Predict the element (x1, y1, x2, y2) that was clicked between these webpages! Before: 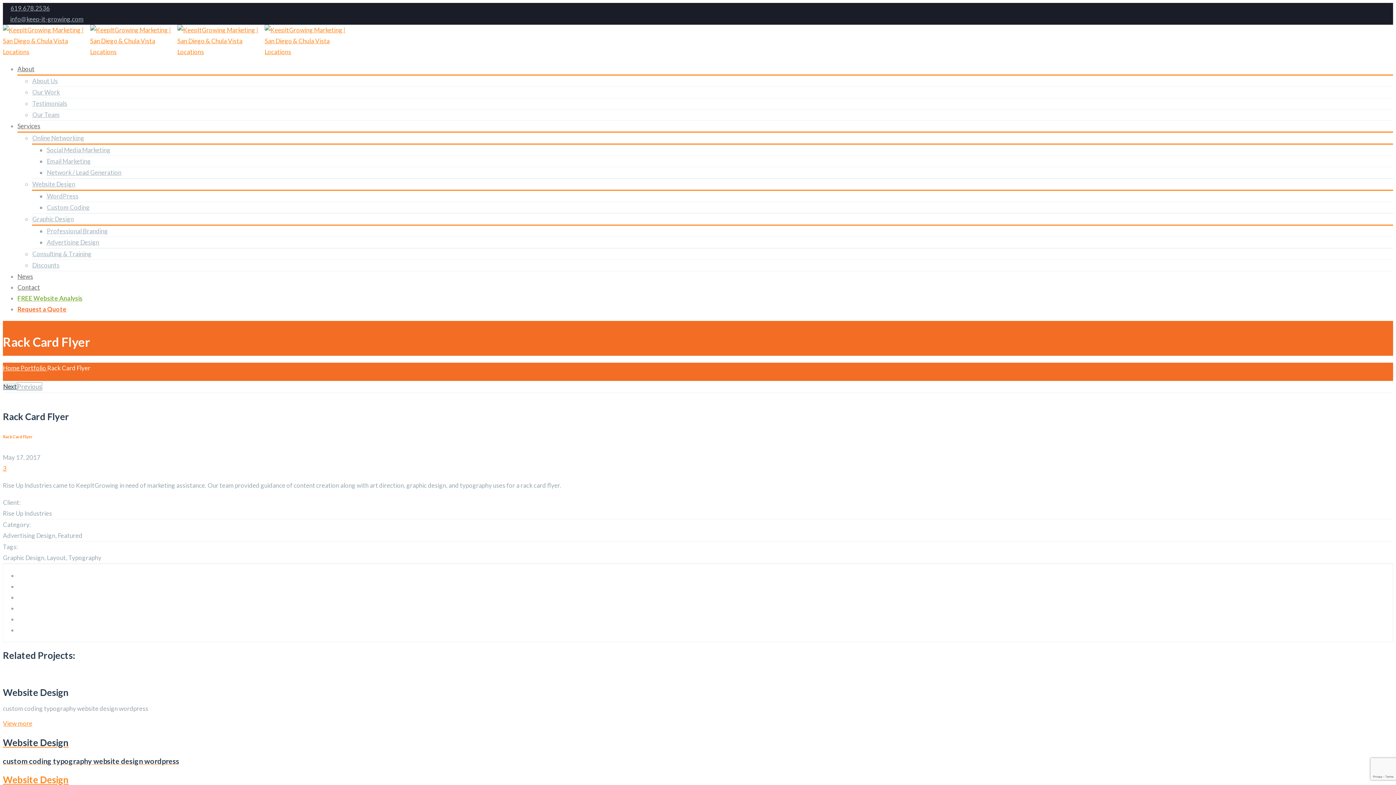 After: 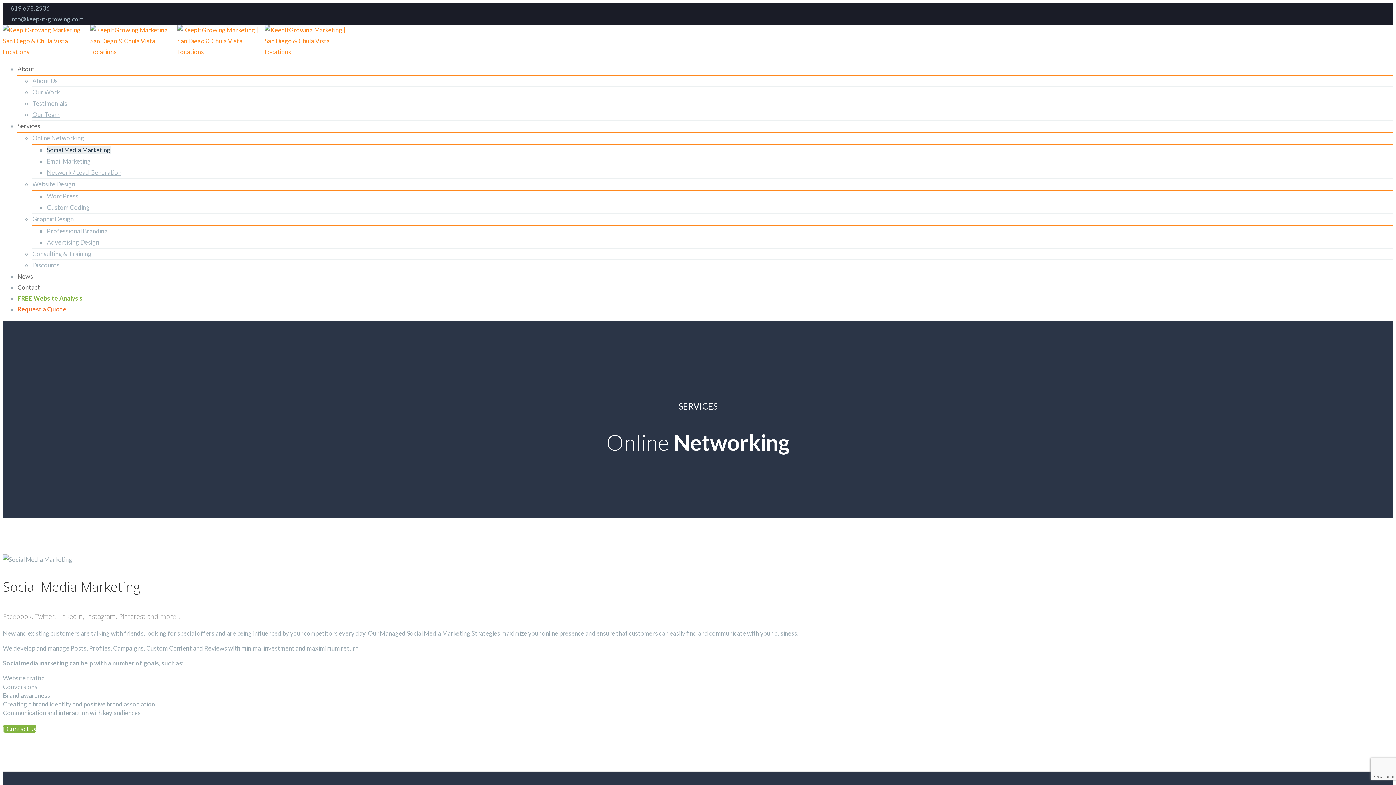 Action: label: Social Media Marketing bbox: (46, 146, 110, 153)